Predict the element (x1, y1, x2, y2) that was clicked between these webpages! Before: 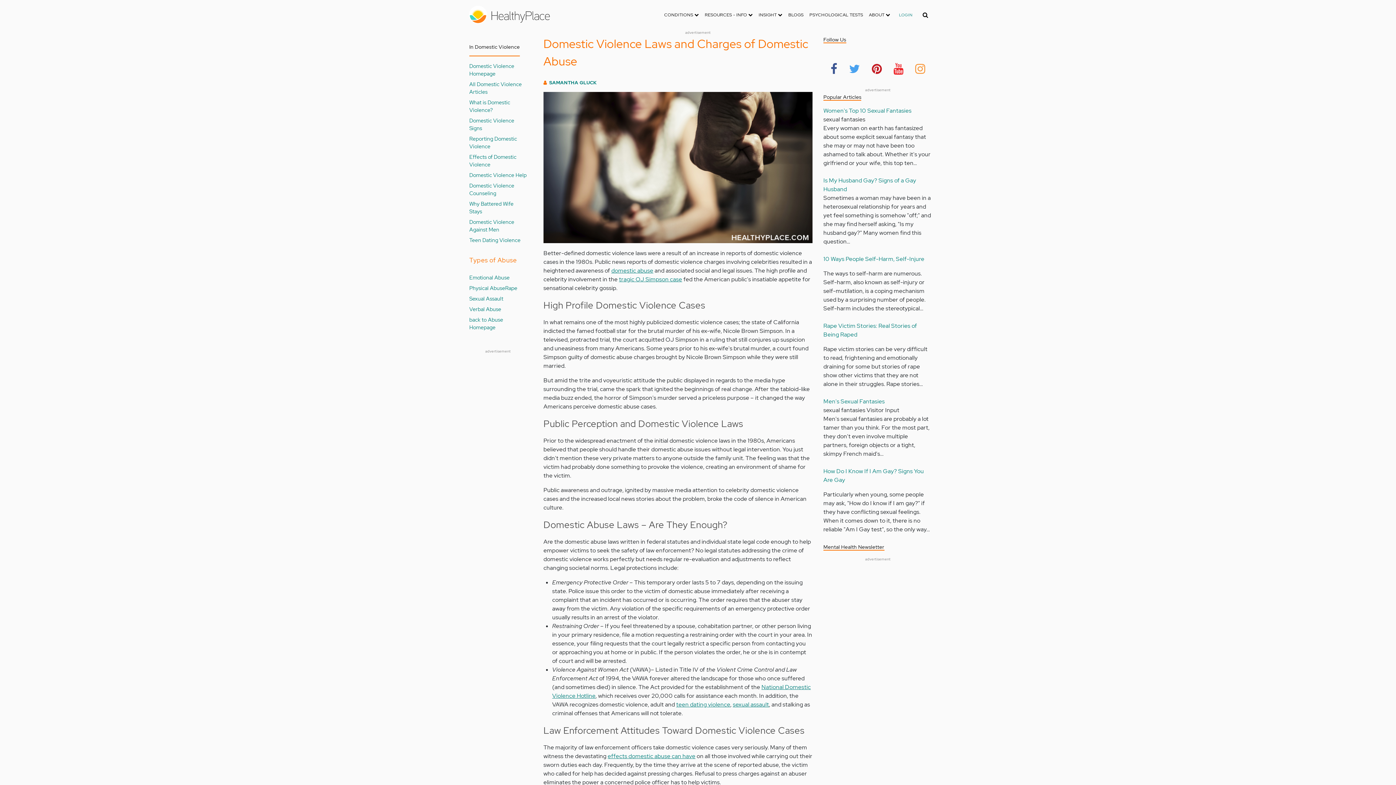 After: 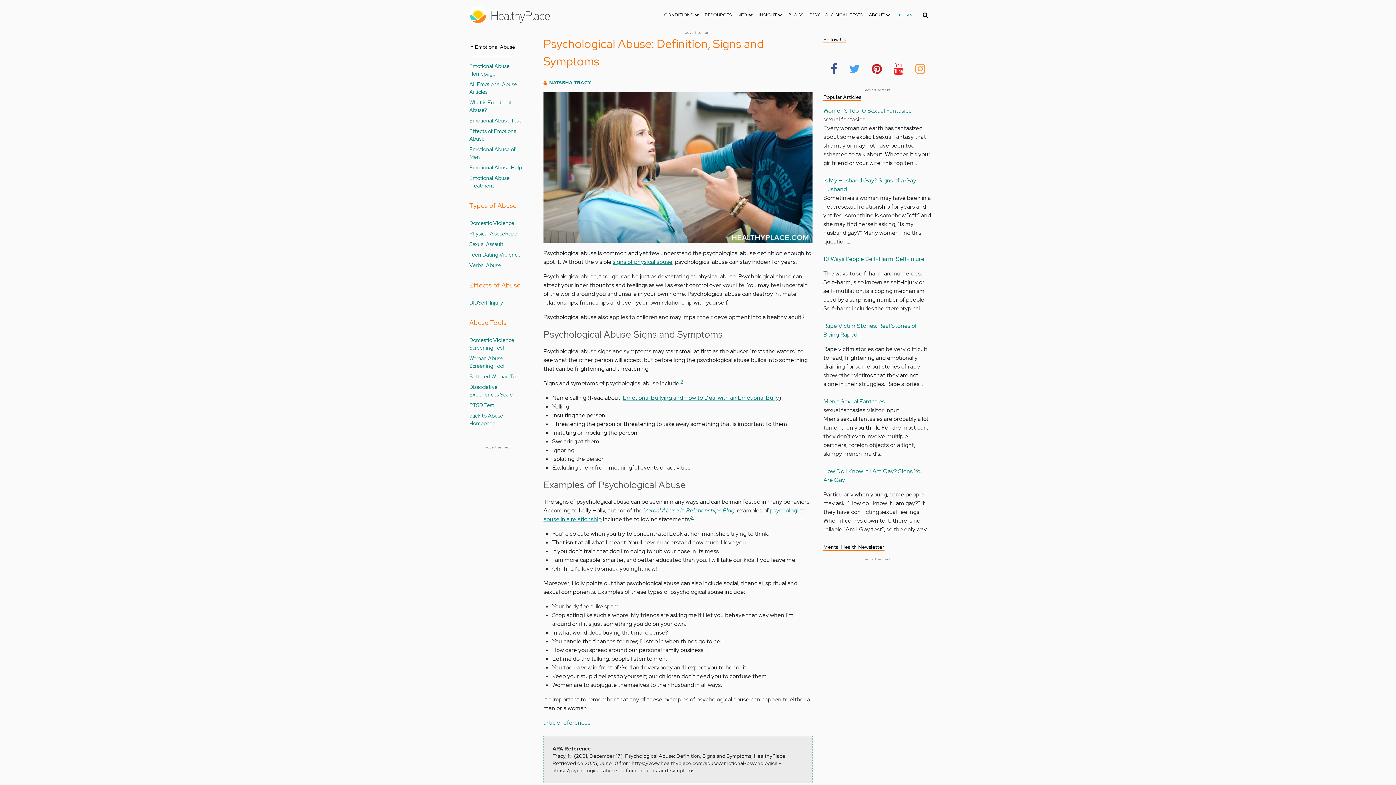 Action: bbox: (469, 273, 509, 281) label: Emotional Abuse